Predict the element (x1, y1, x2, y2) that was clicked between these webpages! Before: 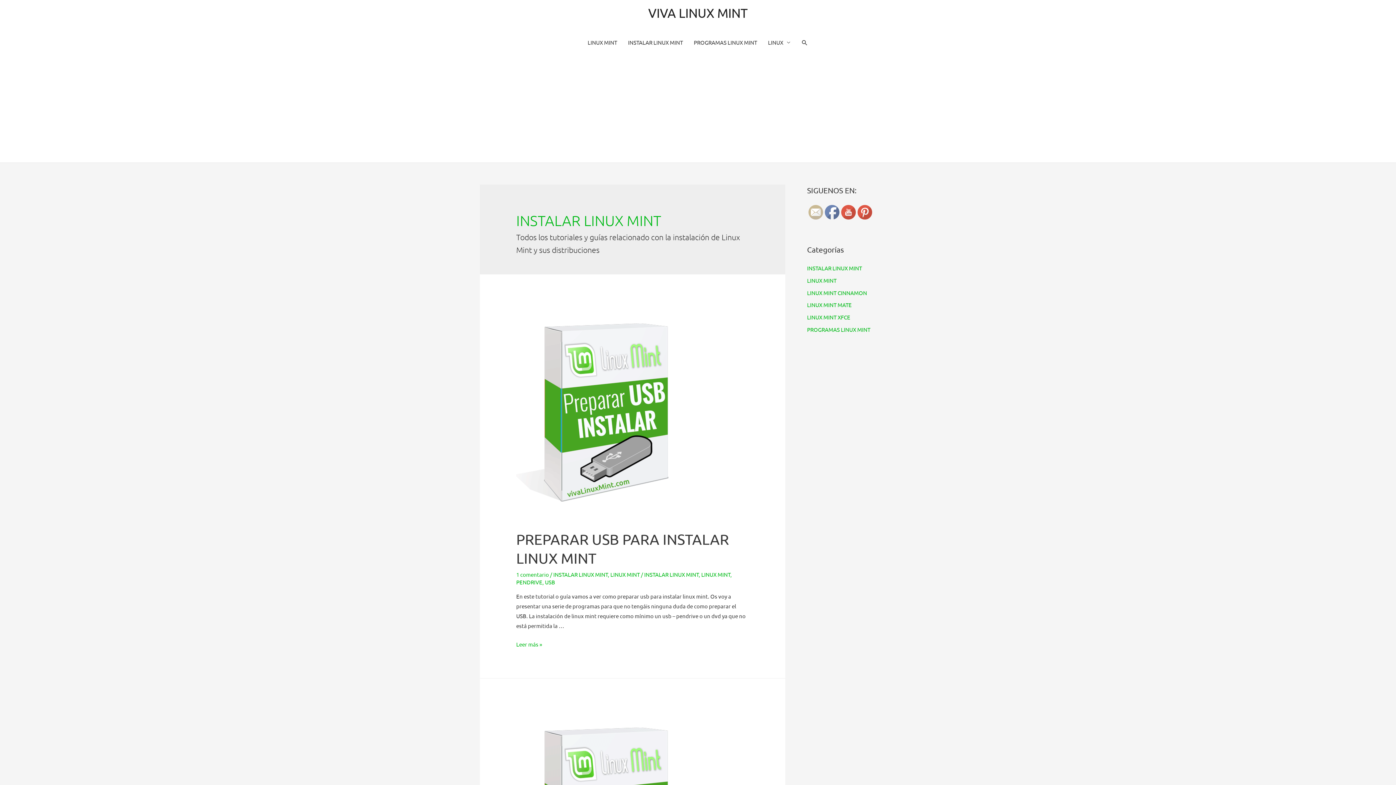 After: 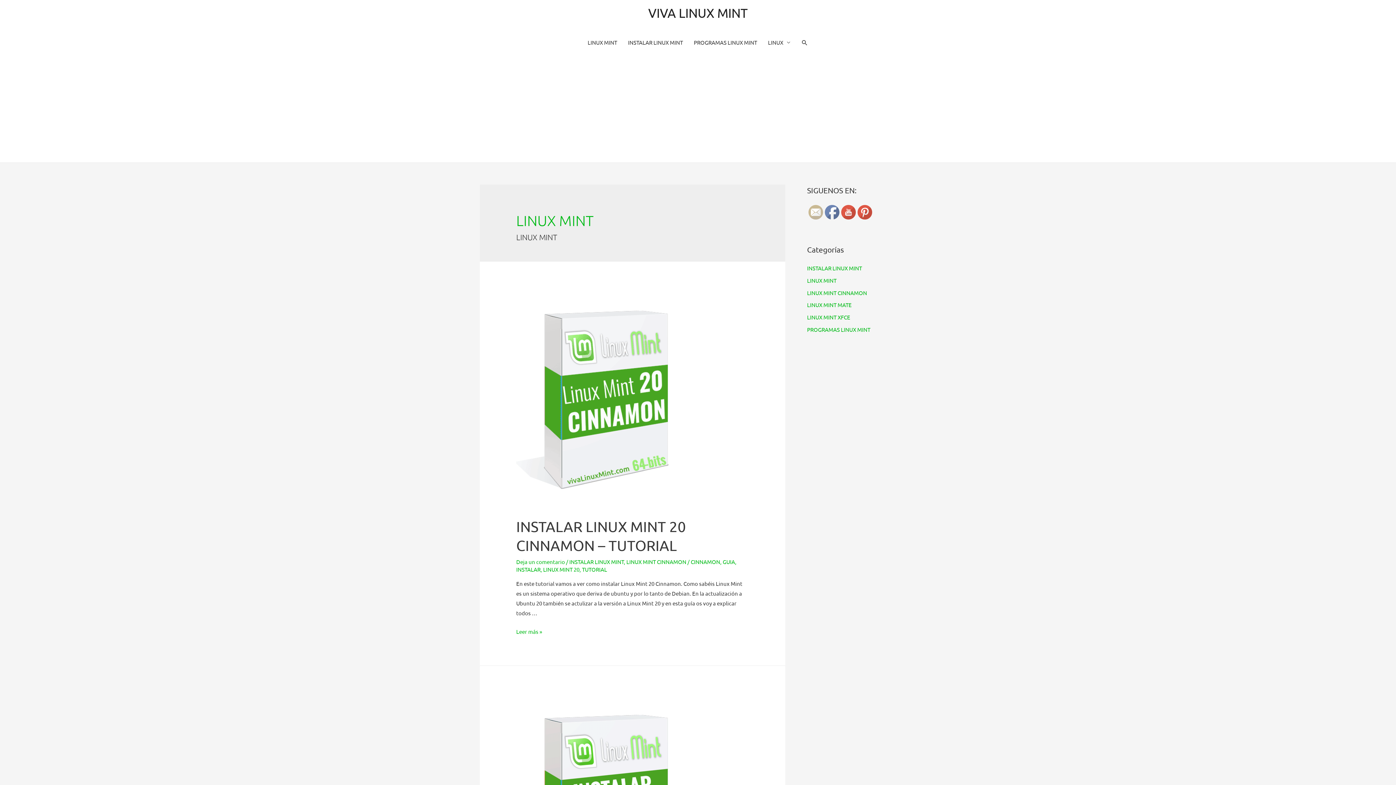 Action: label: LINUX MINT bbox: (610, 571, 640, 578)